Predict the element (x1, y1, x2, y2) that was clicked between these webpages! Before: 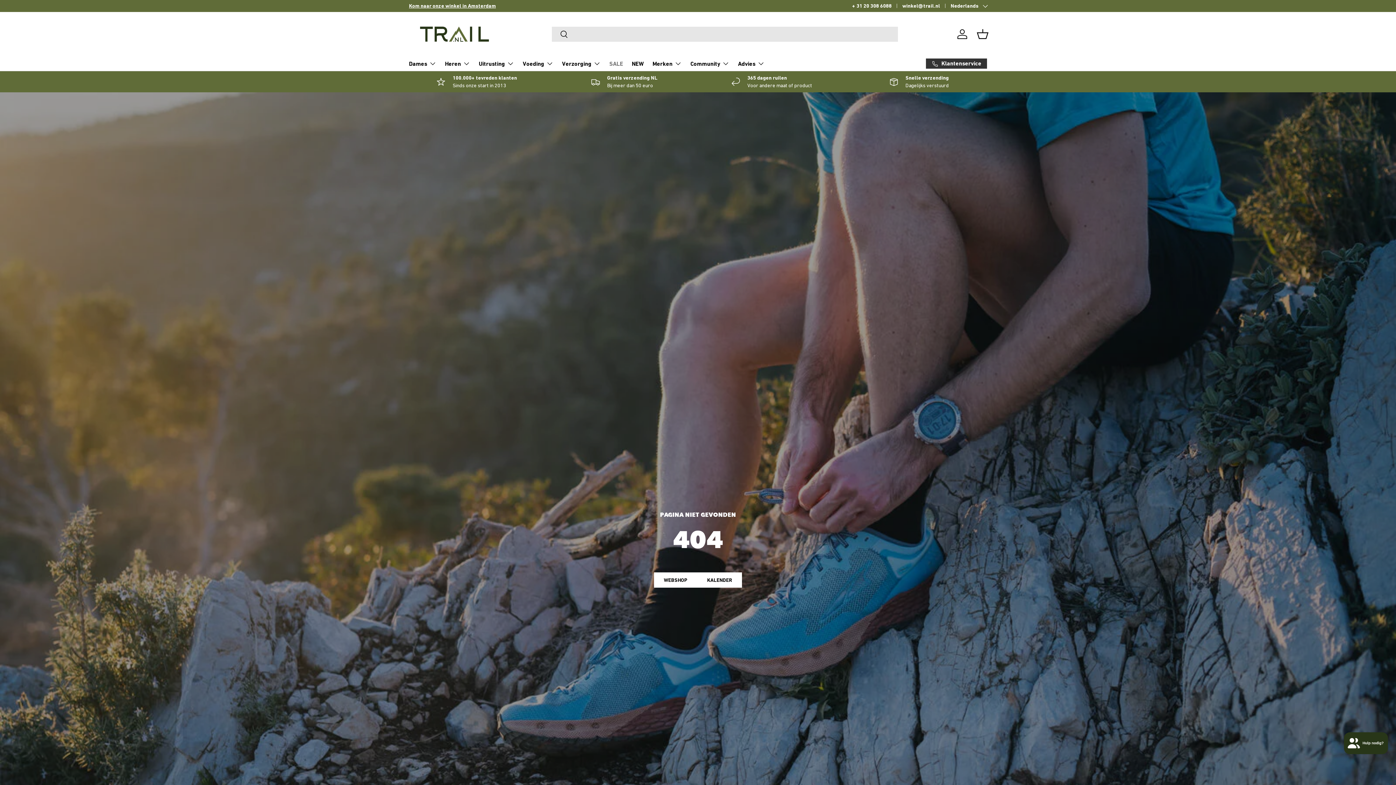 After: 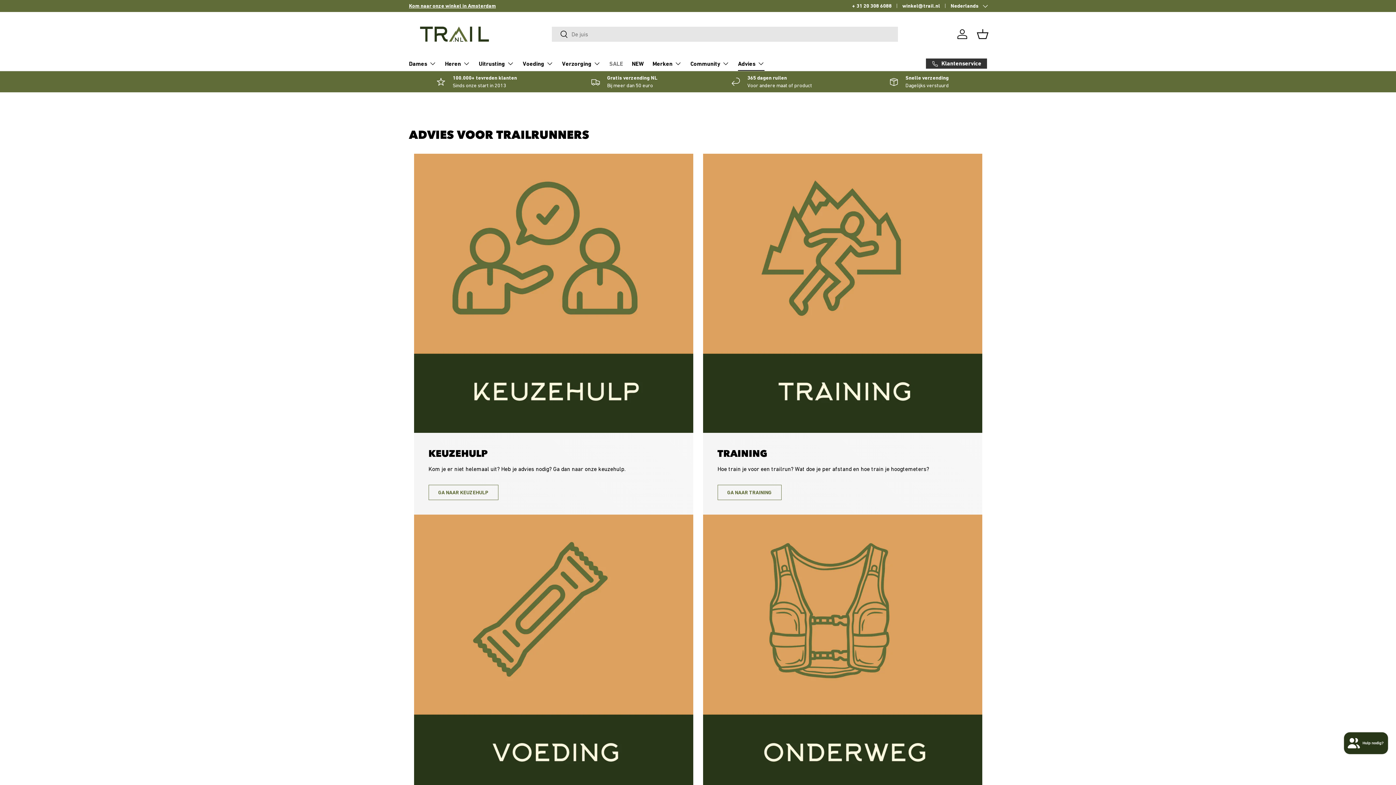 Action: label: Advies bbox: (738, 56, 764, 70)